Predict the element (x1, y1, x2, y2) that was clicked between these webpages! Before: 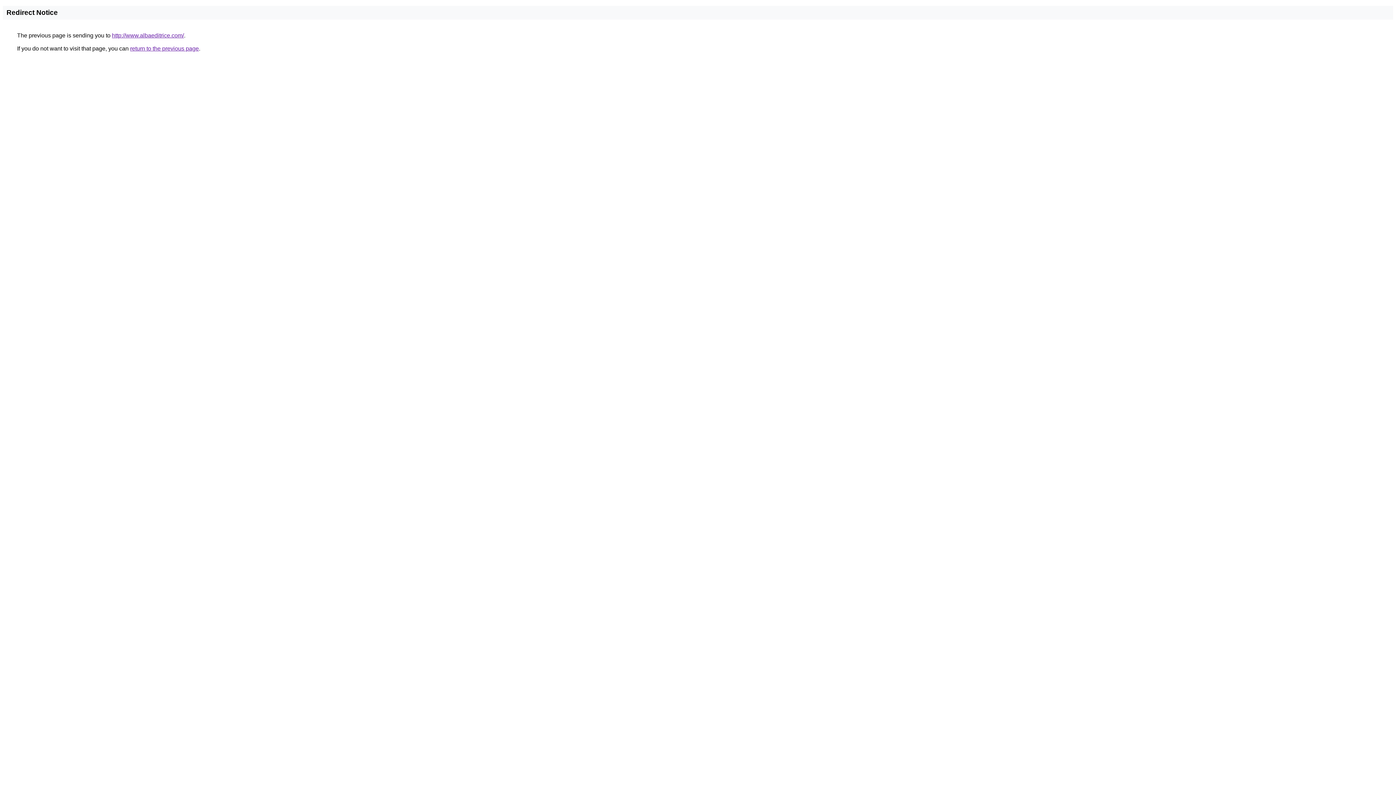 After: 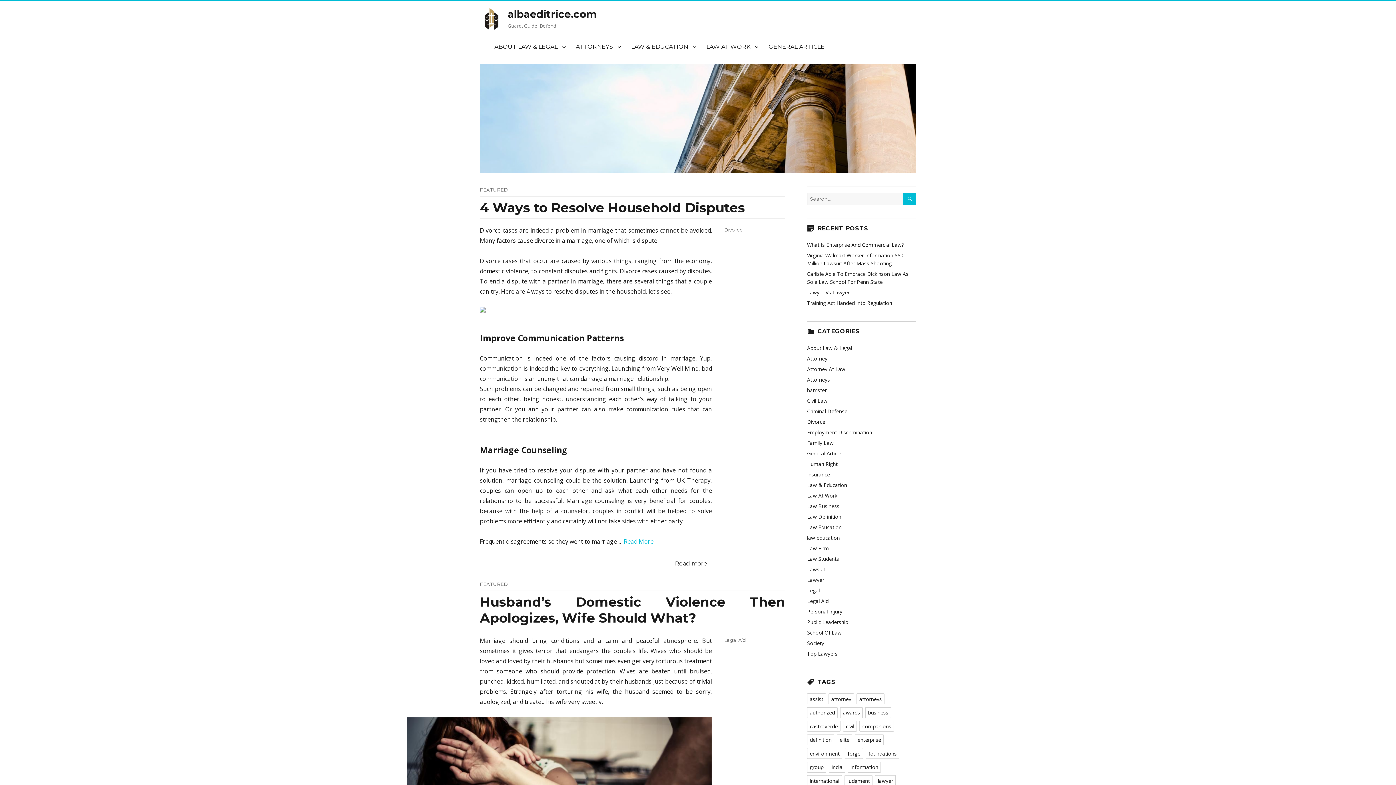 Action: label: http://www.albaeditrice.com/ bbox: (112, 32, 184, 38)